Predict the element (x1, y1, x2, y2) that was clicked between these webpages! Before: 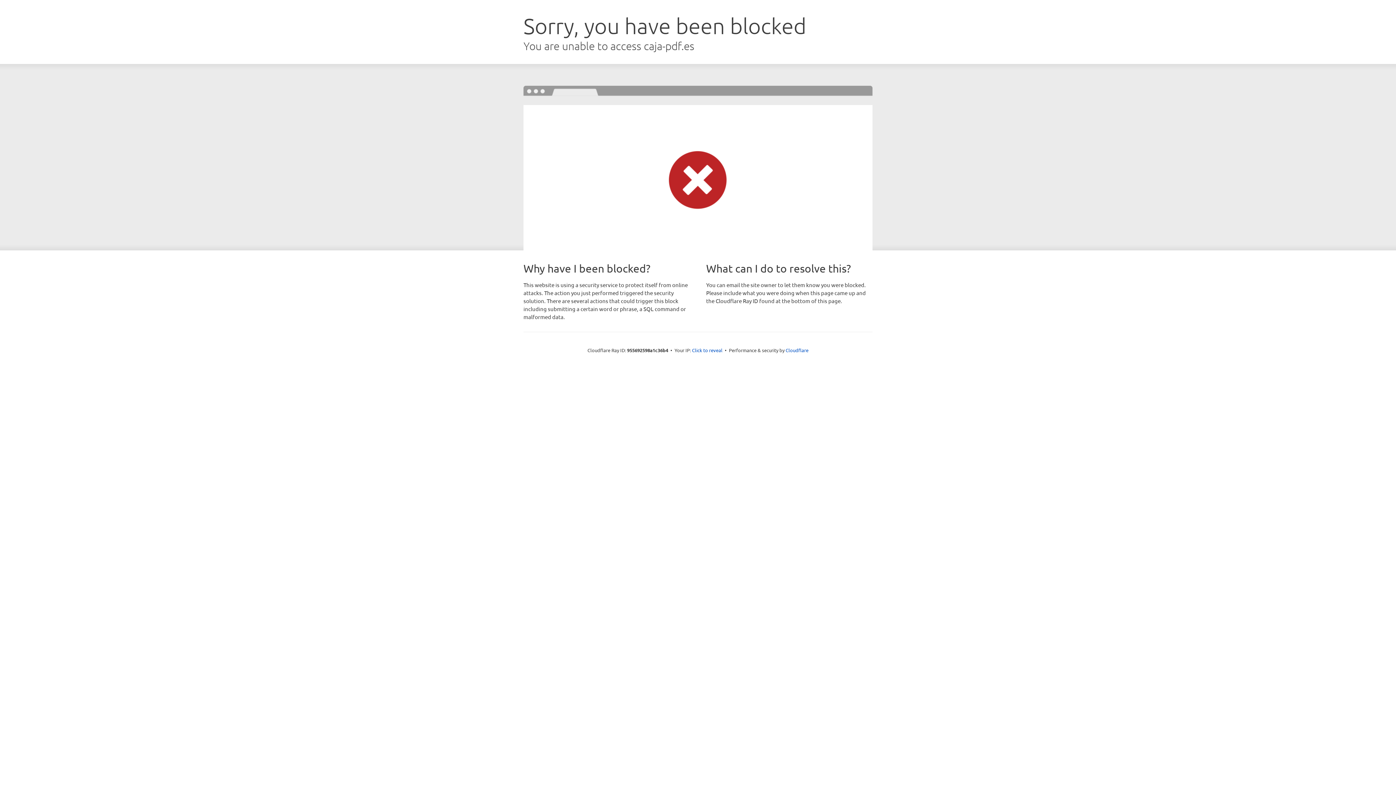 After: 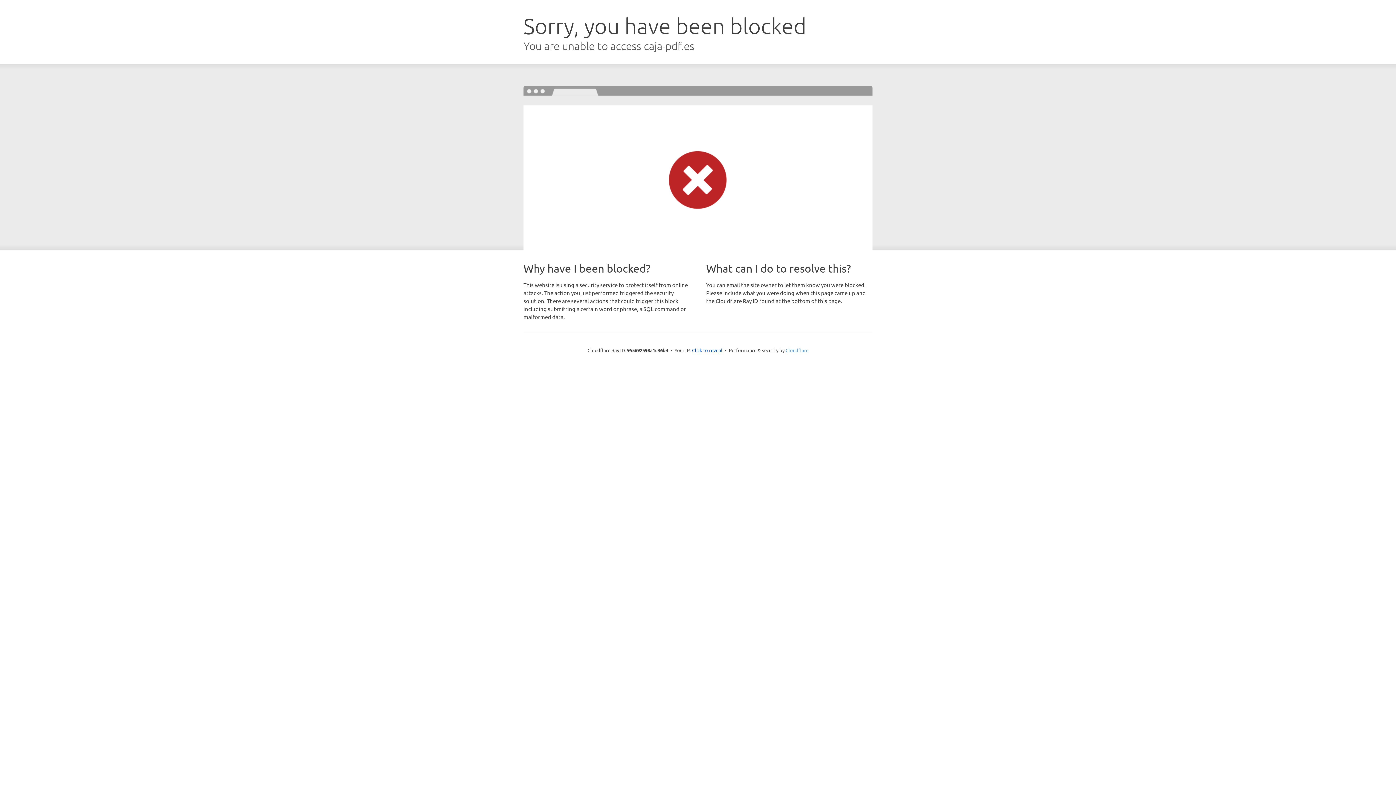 Action: bbox: (785, 347, 808, 353) label: Cloudflare